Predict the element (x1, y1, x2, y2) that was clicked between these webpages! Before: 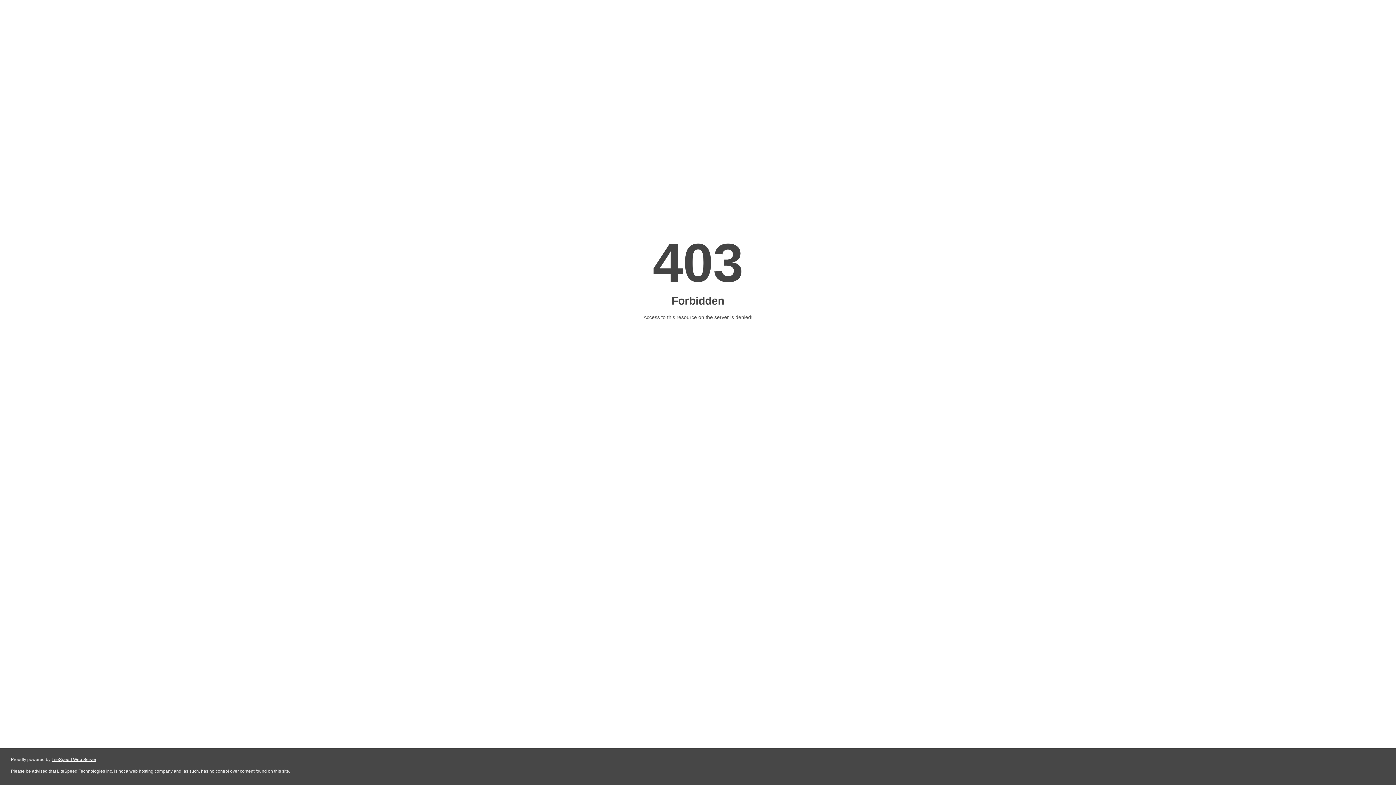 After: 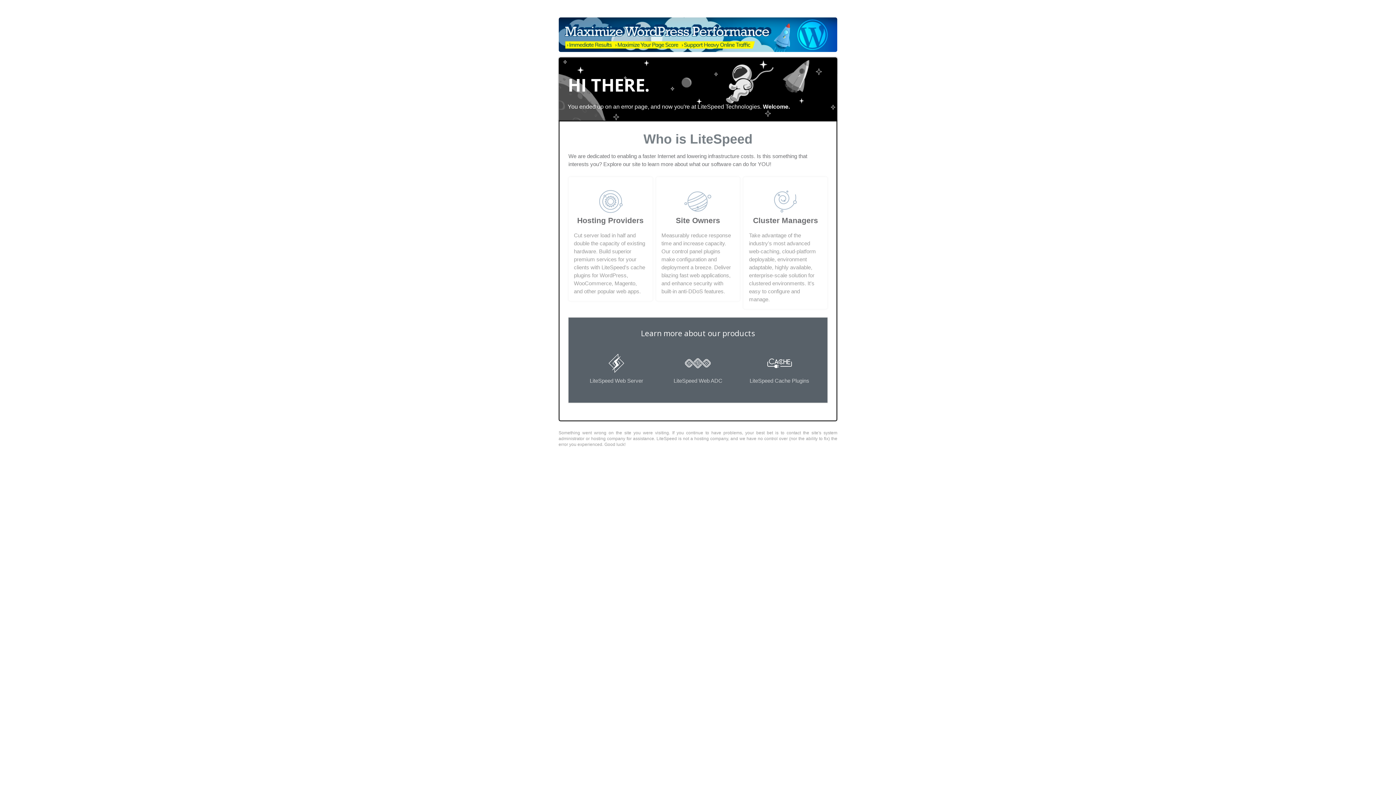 Action: label: LiteSpeed Web Server bbox: (51, 757, 96, 762)